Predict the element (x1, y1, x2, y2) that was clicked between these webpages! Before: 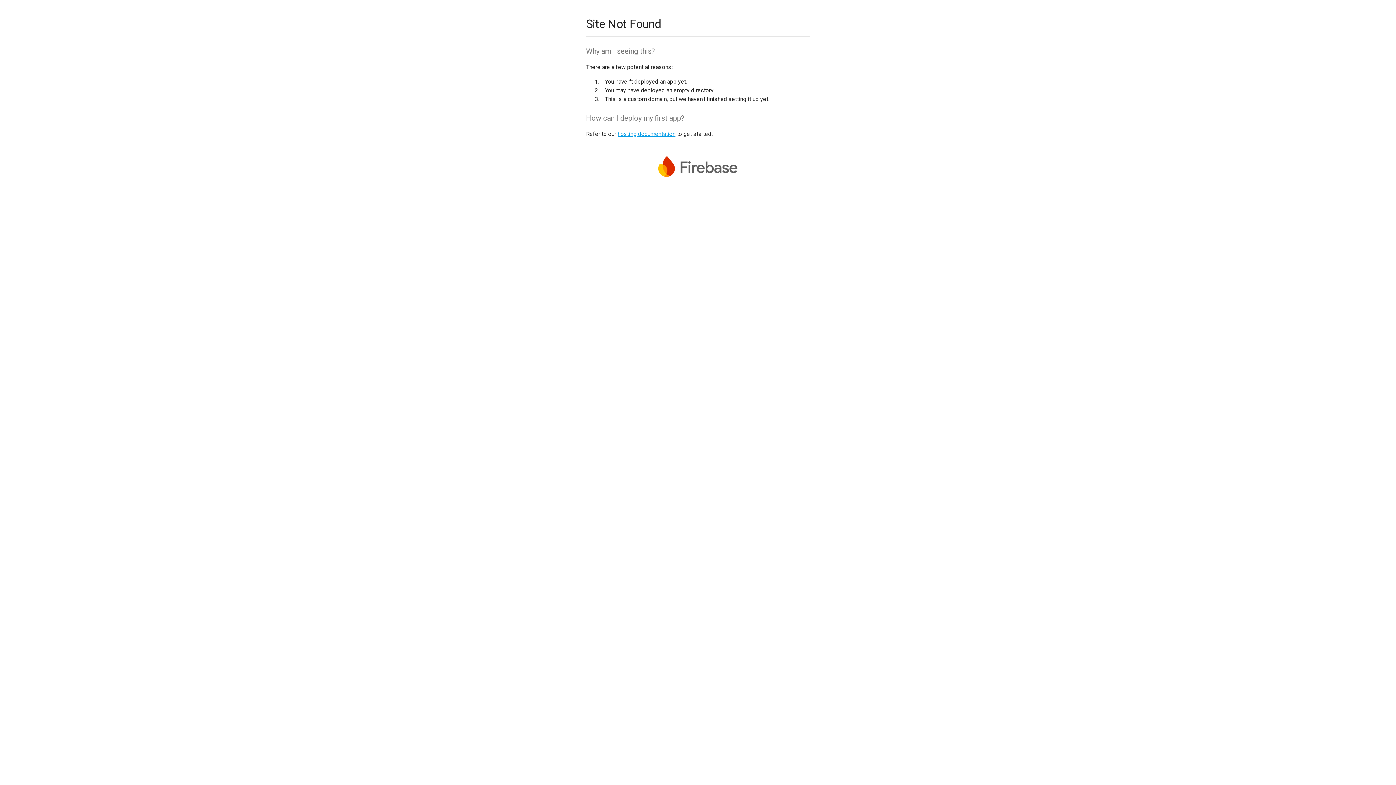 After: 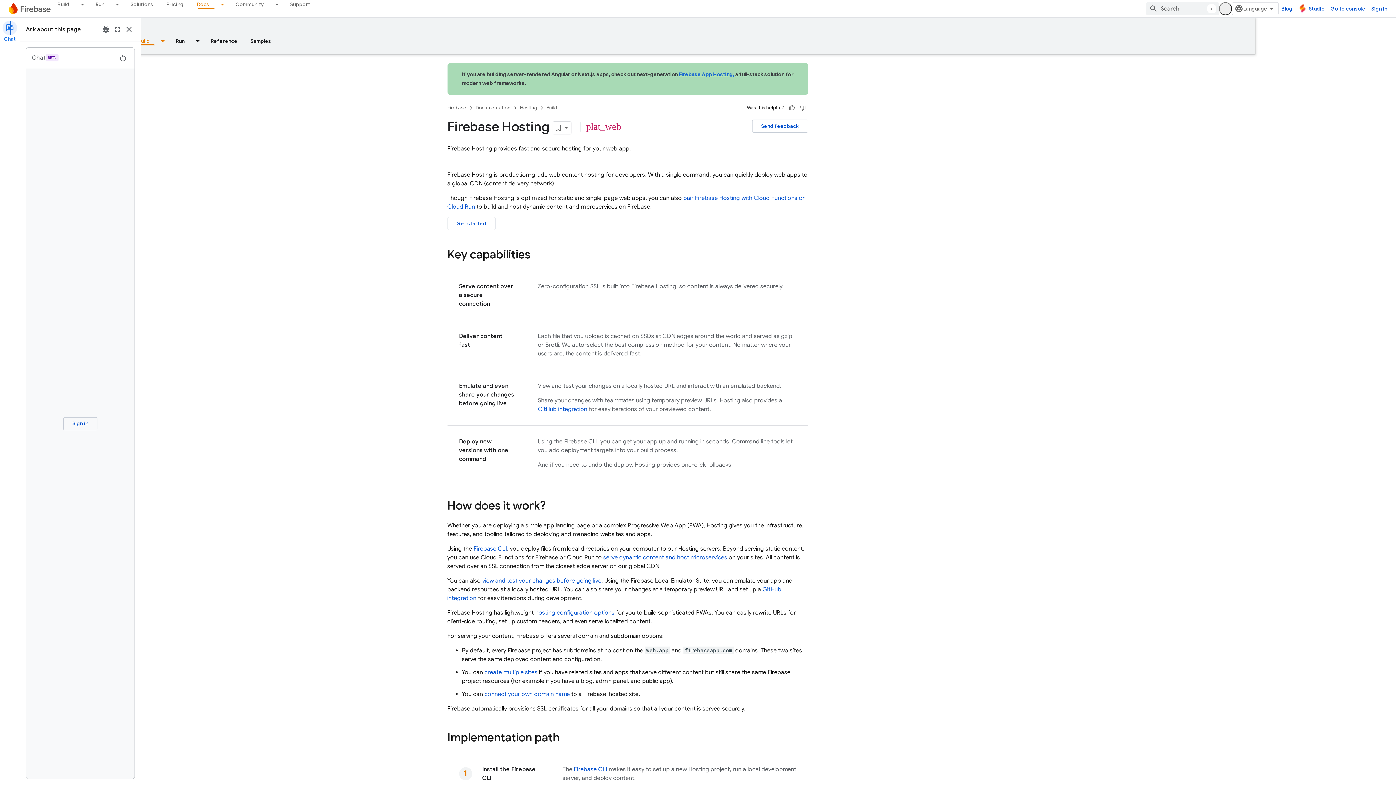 Action: bbox: (617, 130, 675, 137) label: hosting documentation